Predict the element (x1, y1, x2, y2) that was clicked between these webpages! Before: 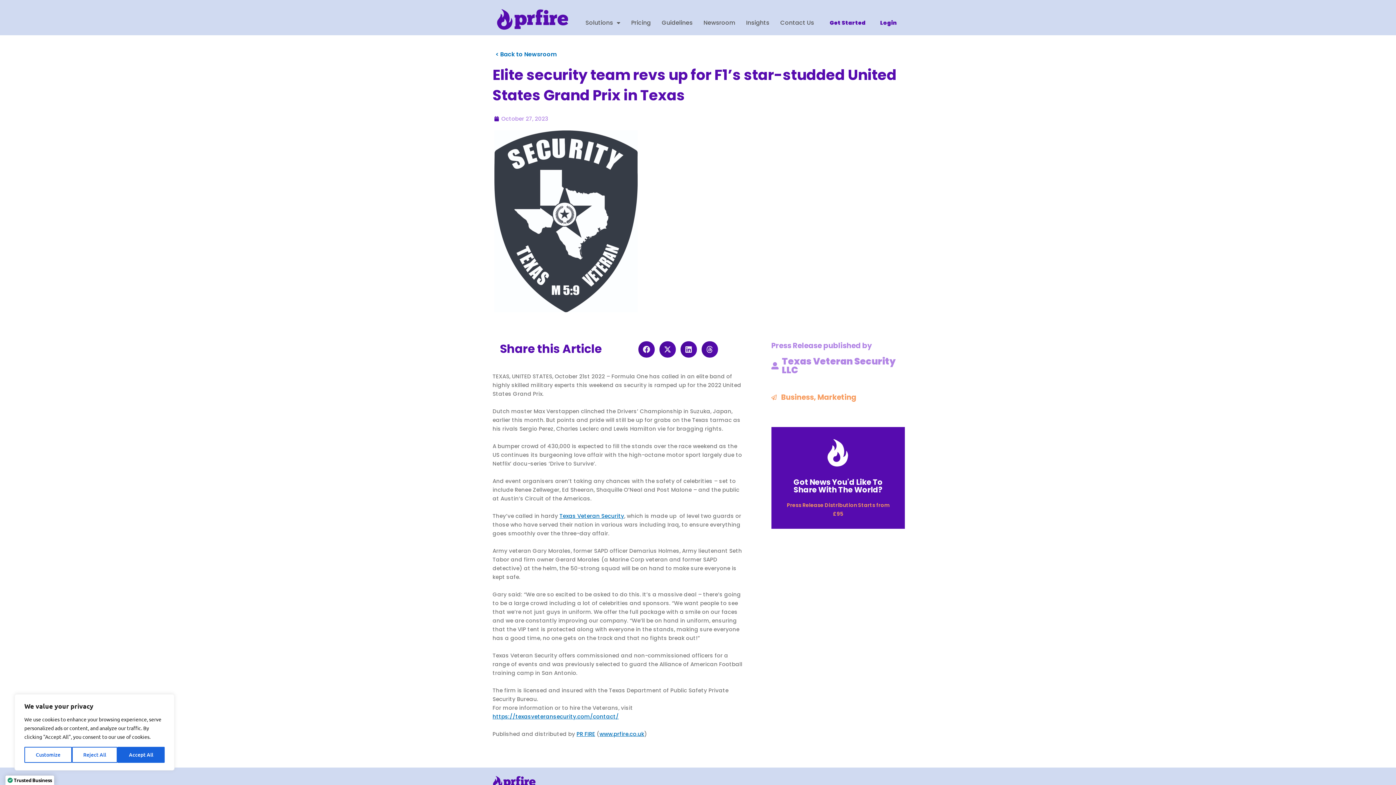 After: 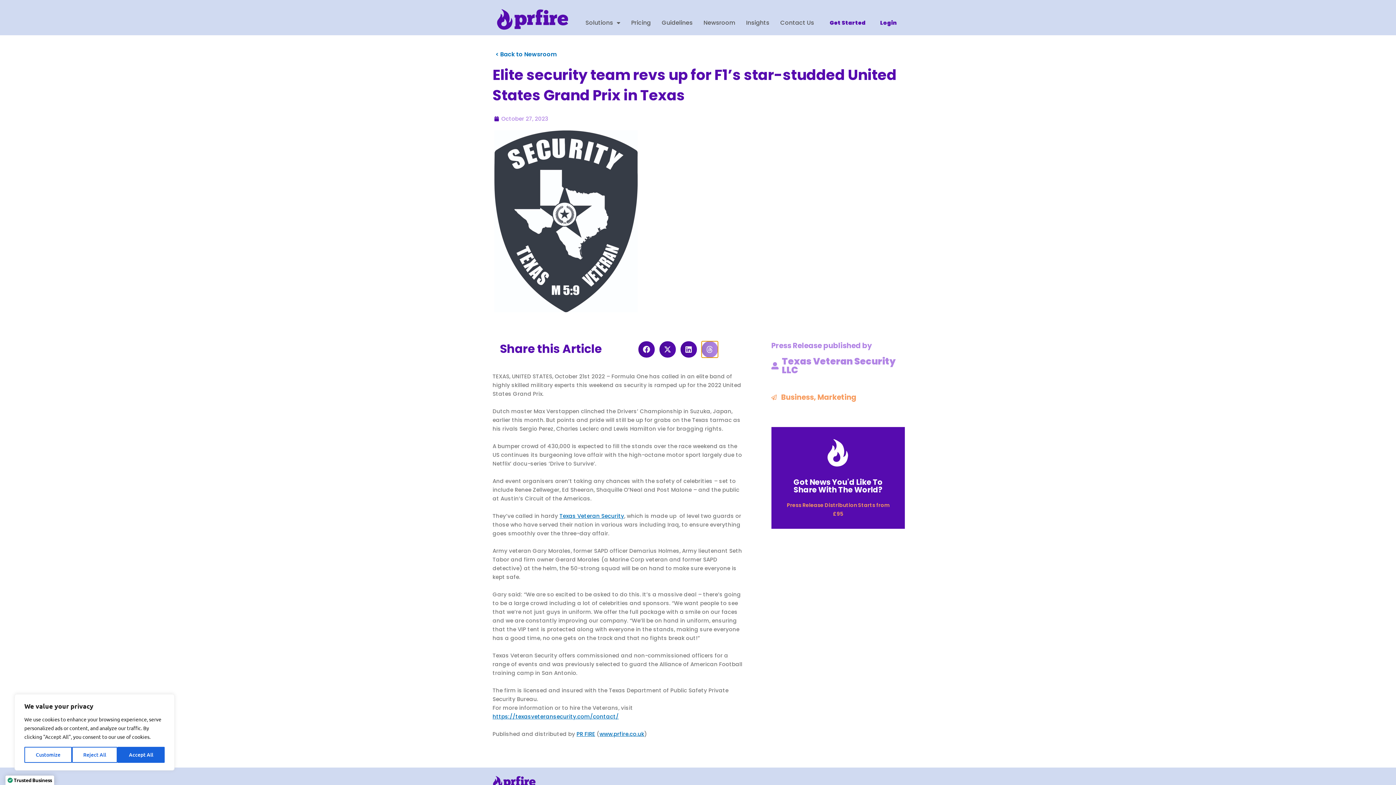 Action: bbox: (701, 341, 718, 357) label: Share on threads